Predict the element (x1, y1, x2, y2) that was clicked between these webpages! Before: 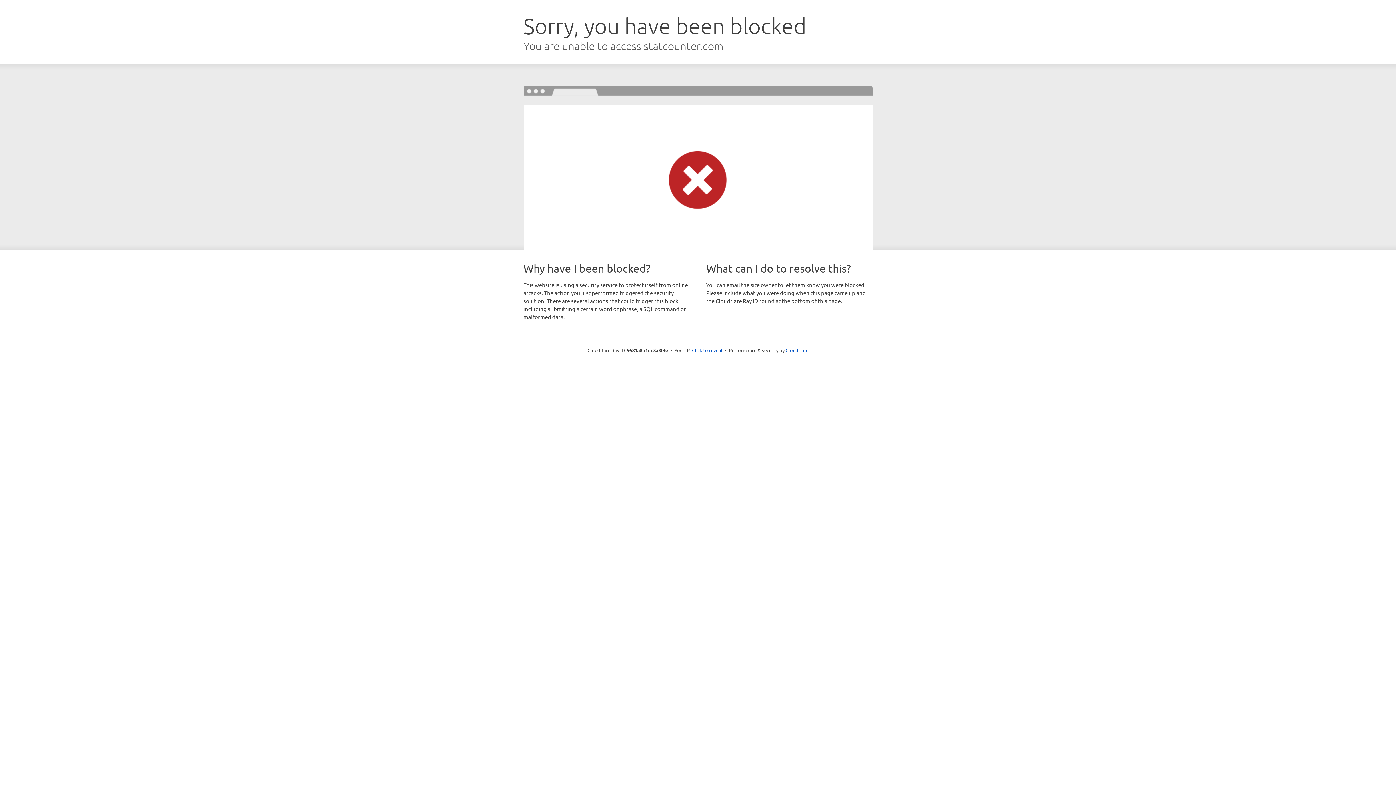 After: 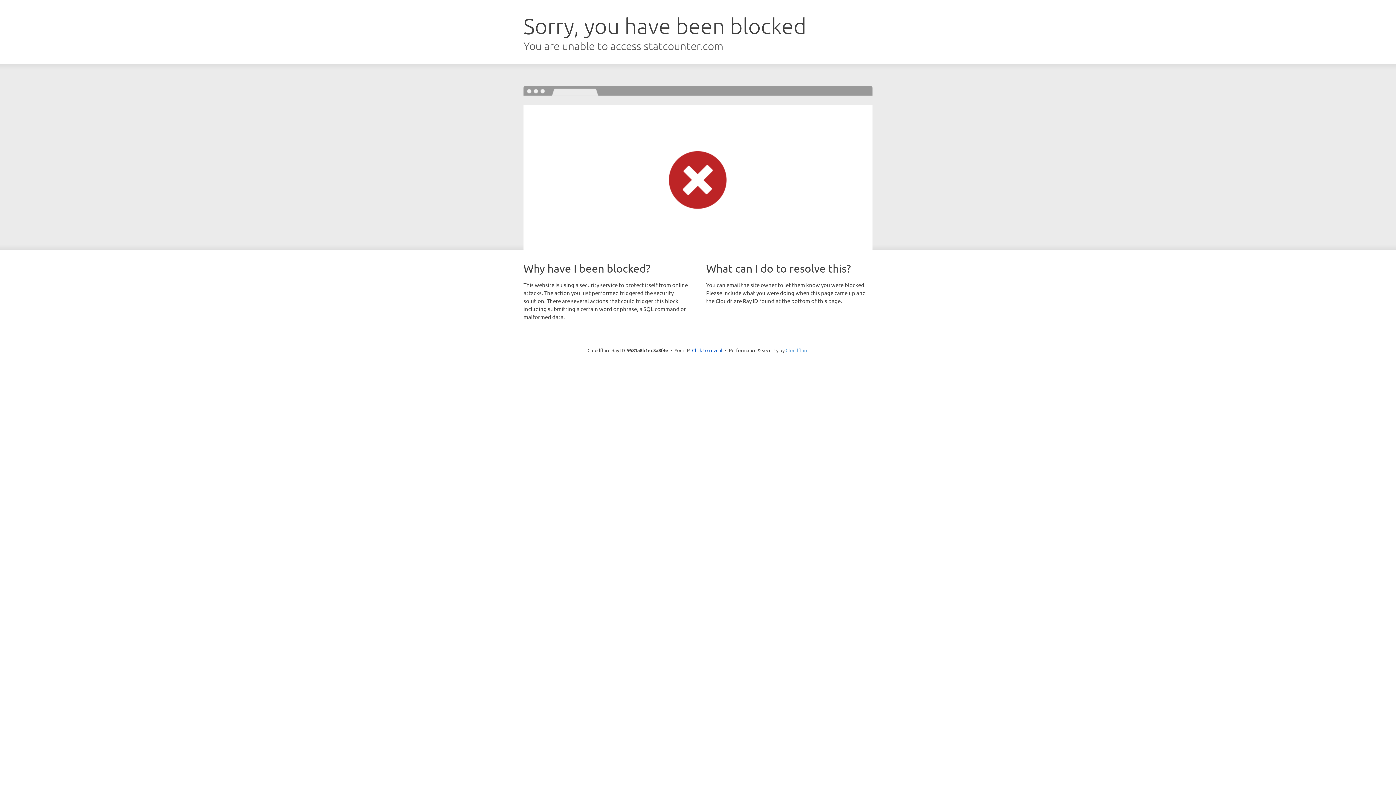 Action: label: Cloudflare bbox: (785, 347, 808, 353)